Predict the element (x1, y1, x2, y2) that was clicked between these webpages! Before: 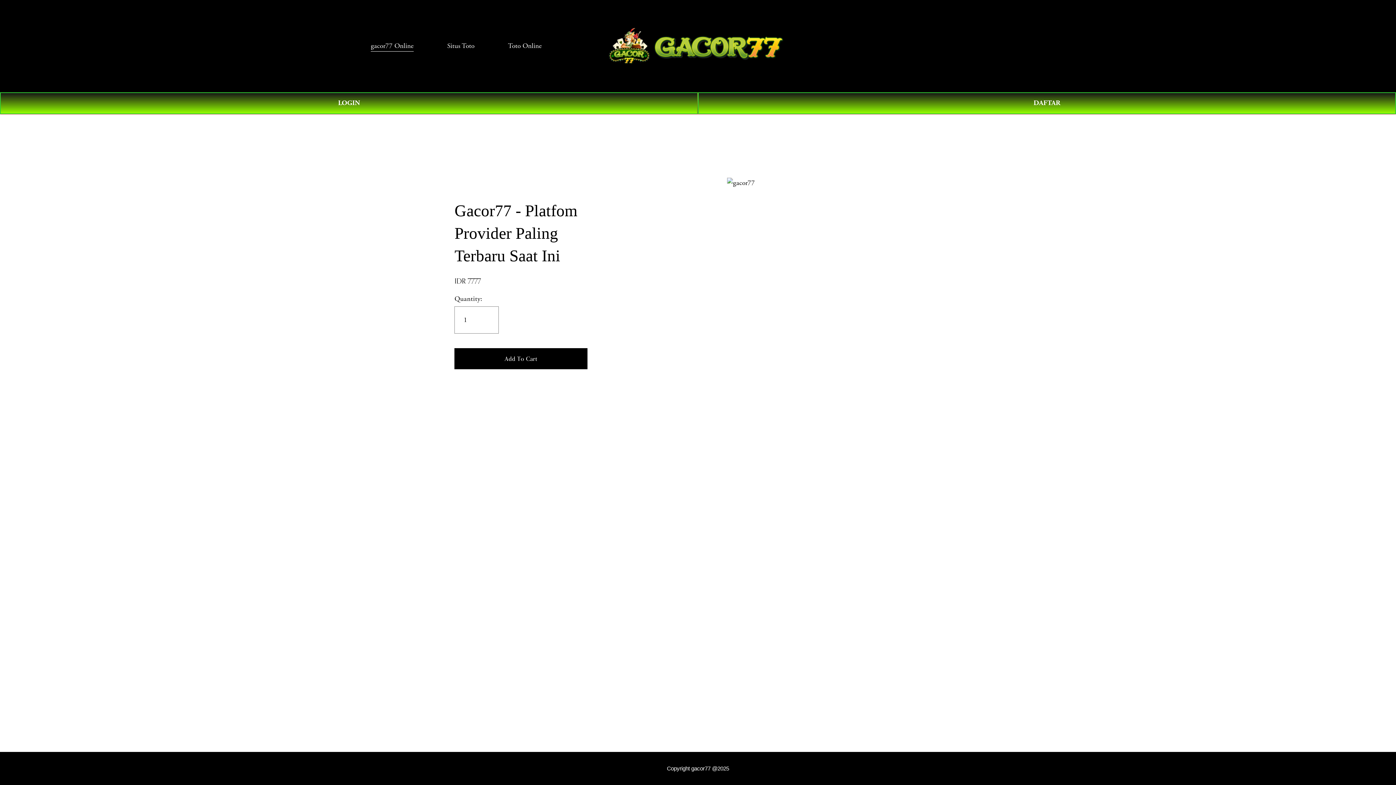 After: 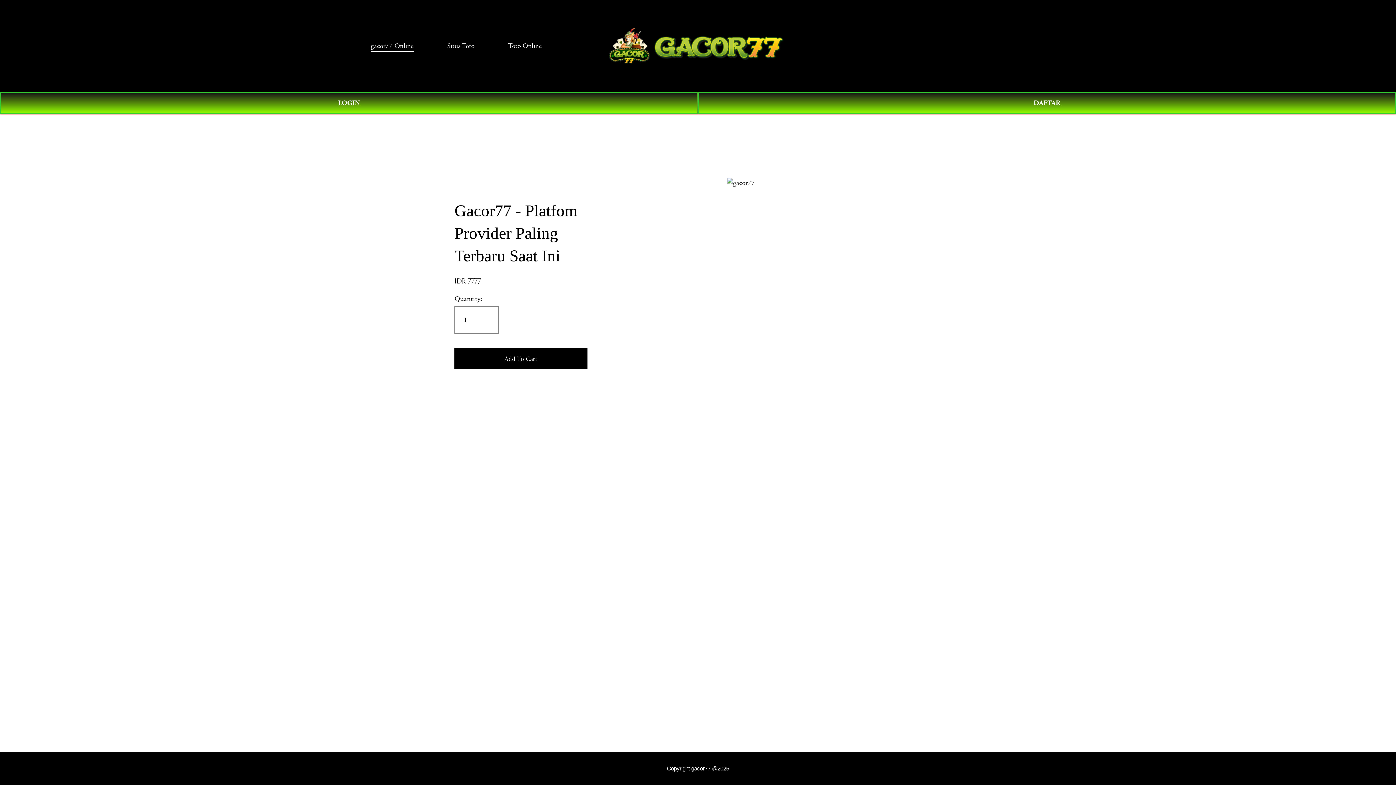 Action: label: Copyright gacor77 @2025 bbox: (667, 765, 729, 772)